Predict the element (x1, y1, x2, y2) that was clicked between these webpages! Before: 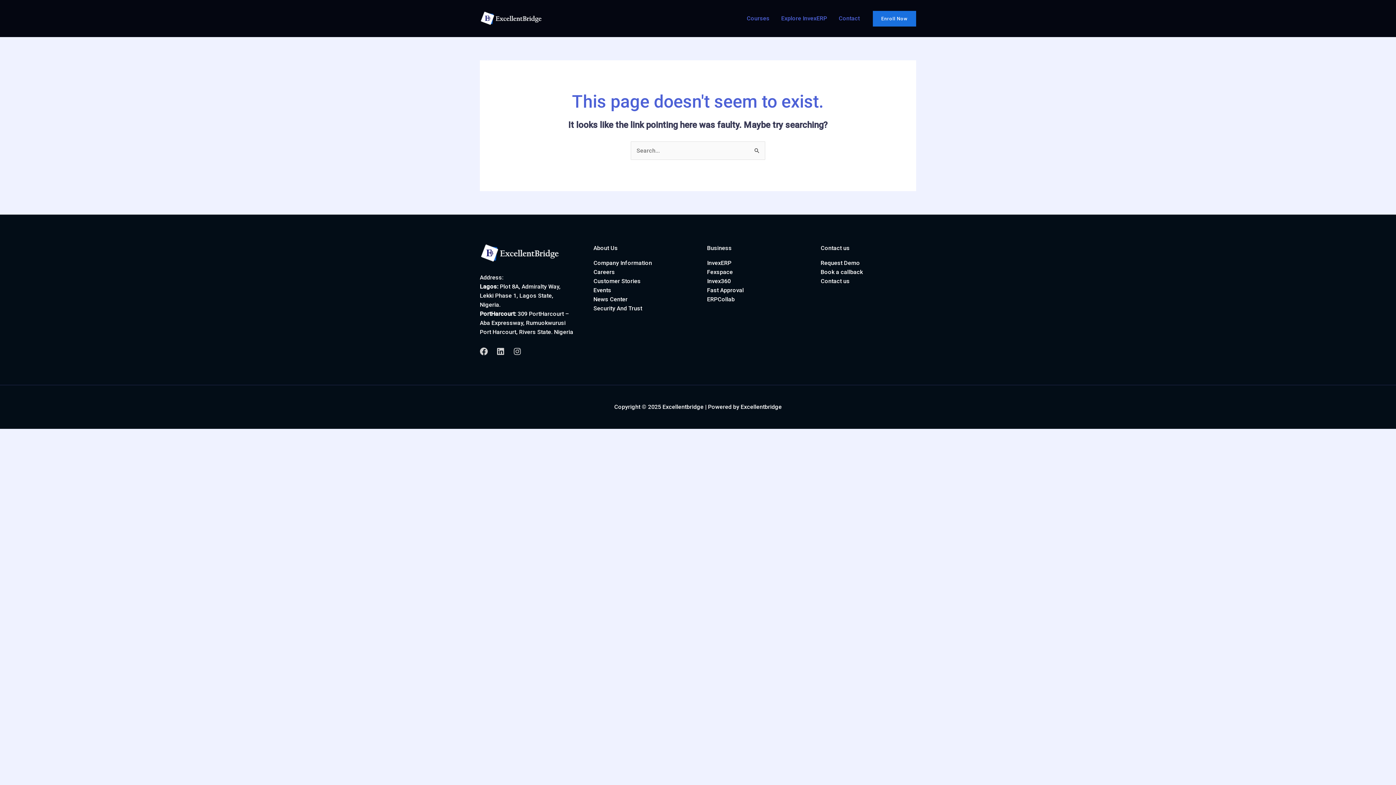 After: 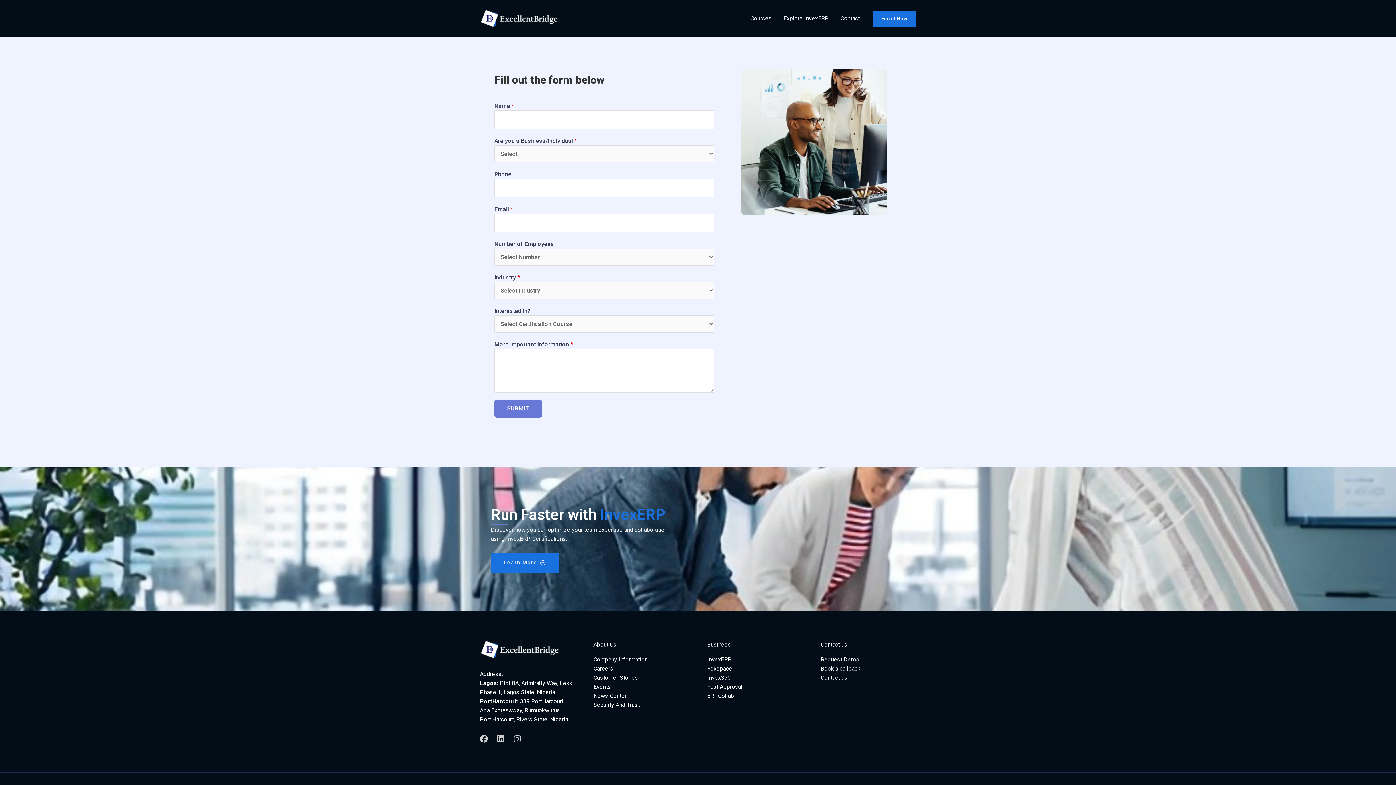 Action: label: Enroll Now bbox: (873, 10, 916, 26)